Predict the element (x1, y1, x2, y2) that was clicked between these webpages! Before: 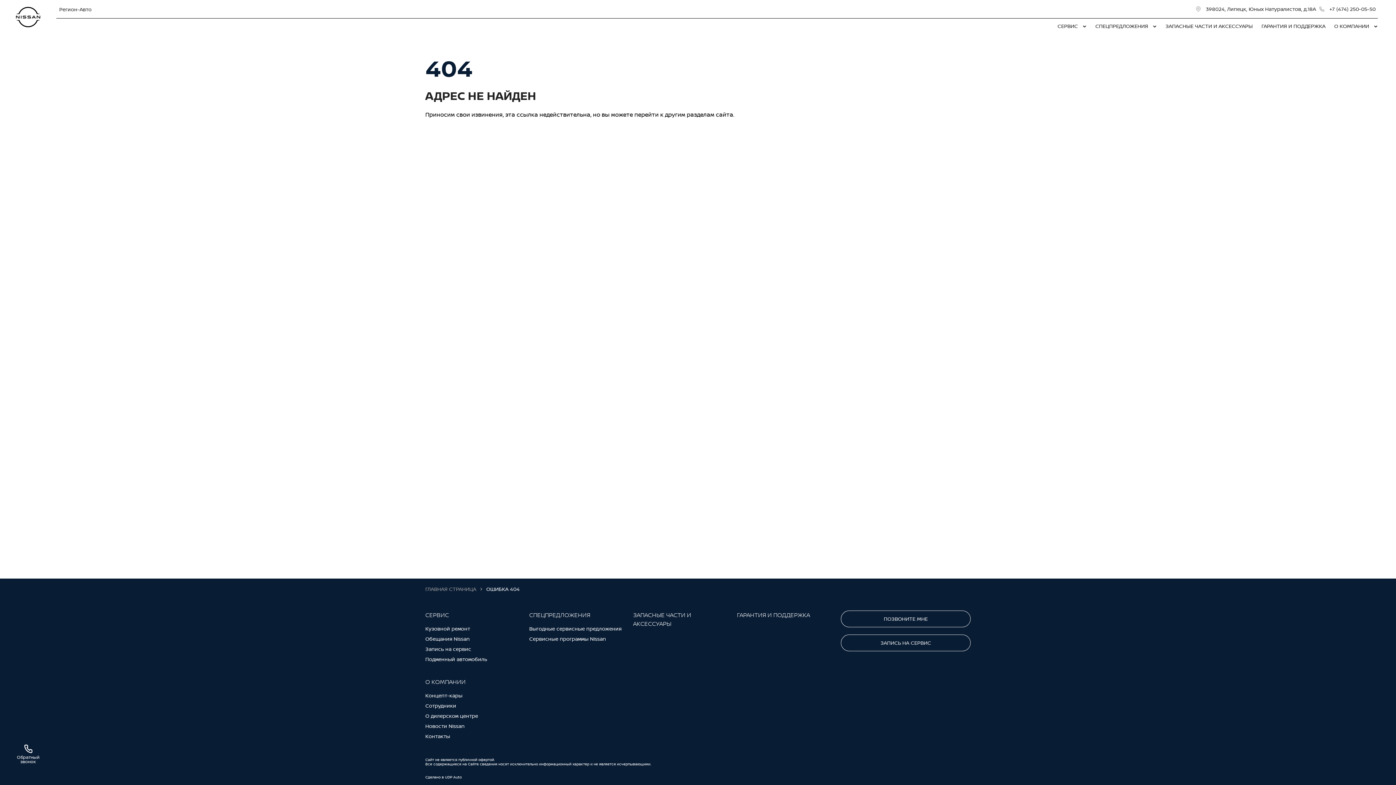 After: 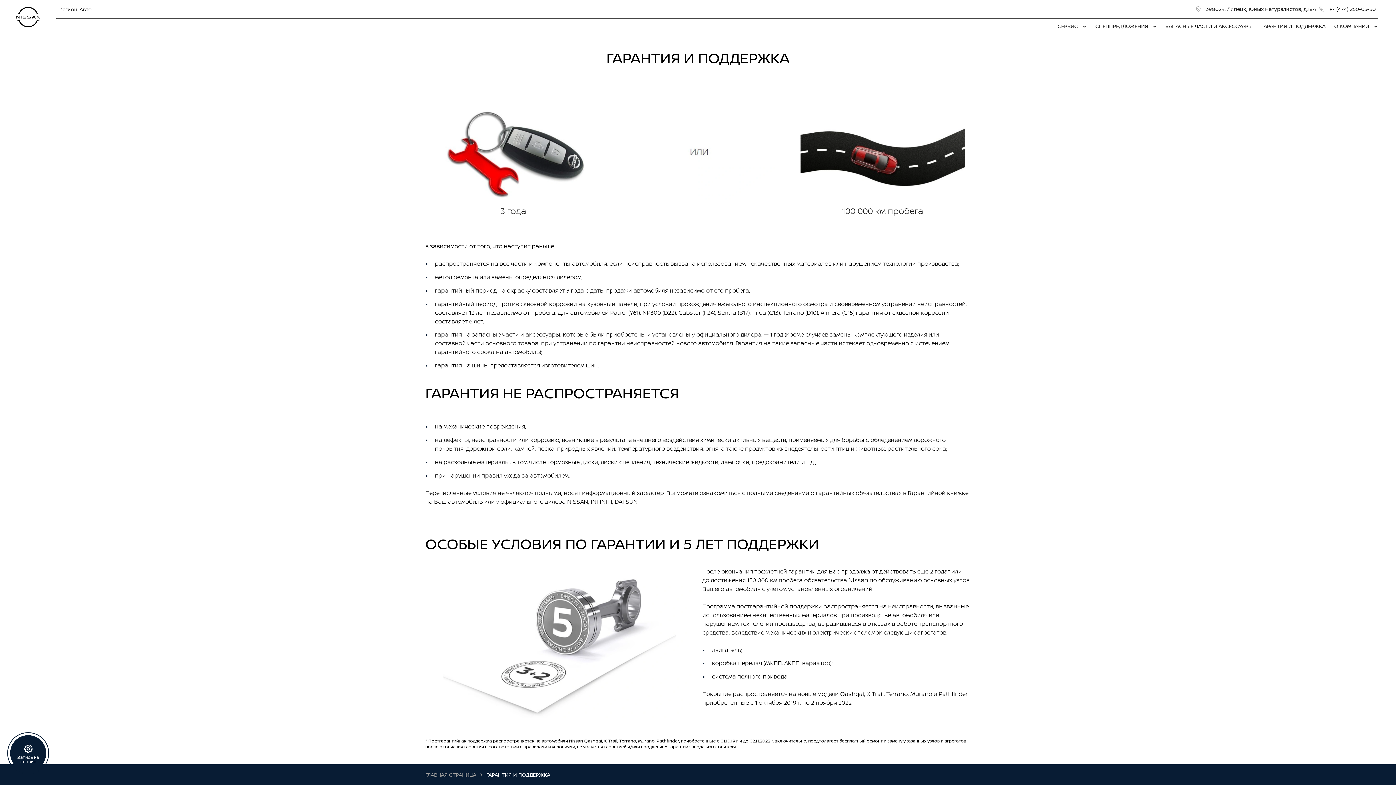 Action: bbox: (737, 610, 810, 619) label: ГАРАНТИЯ И ПОДДЕРЖКА